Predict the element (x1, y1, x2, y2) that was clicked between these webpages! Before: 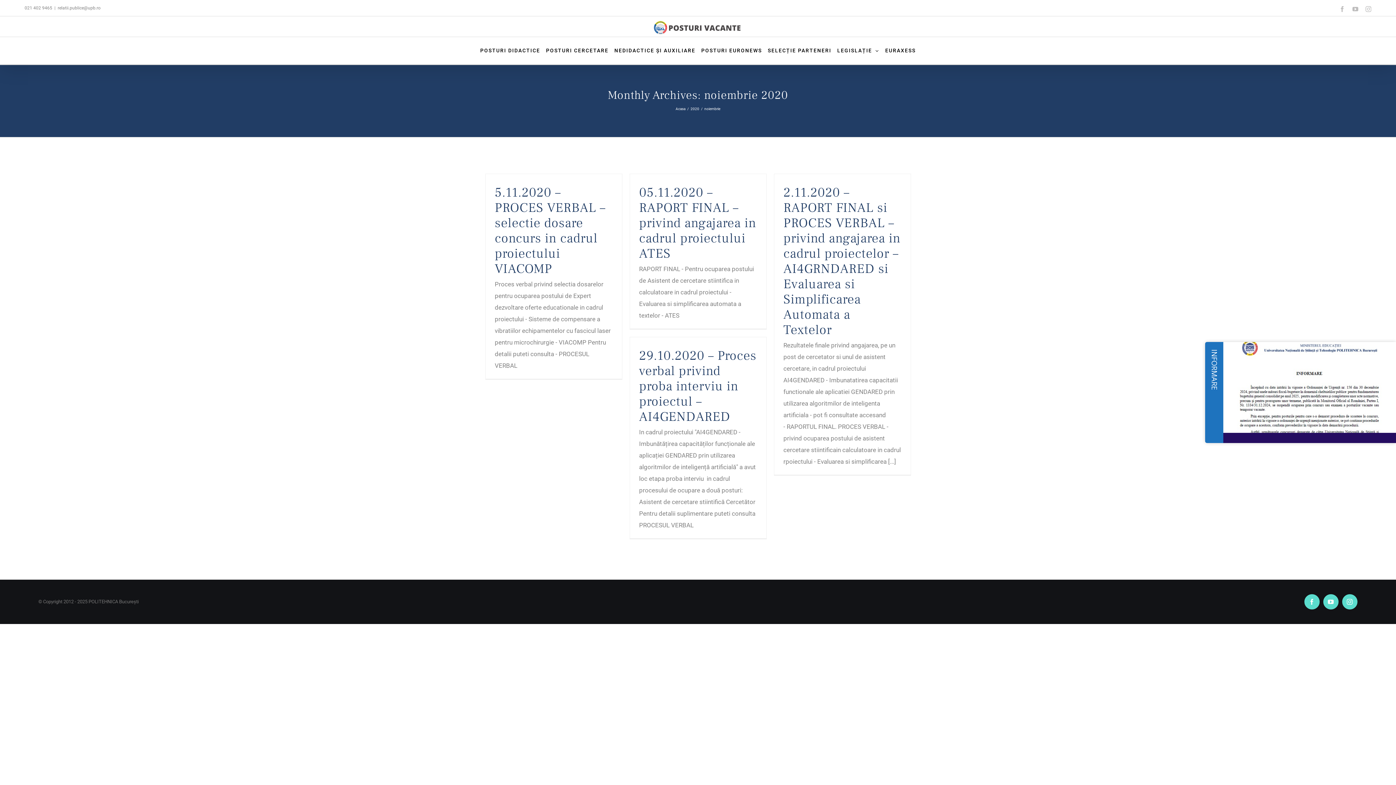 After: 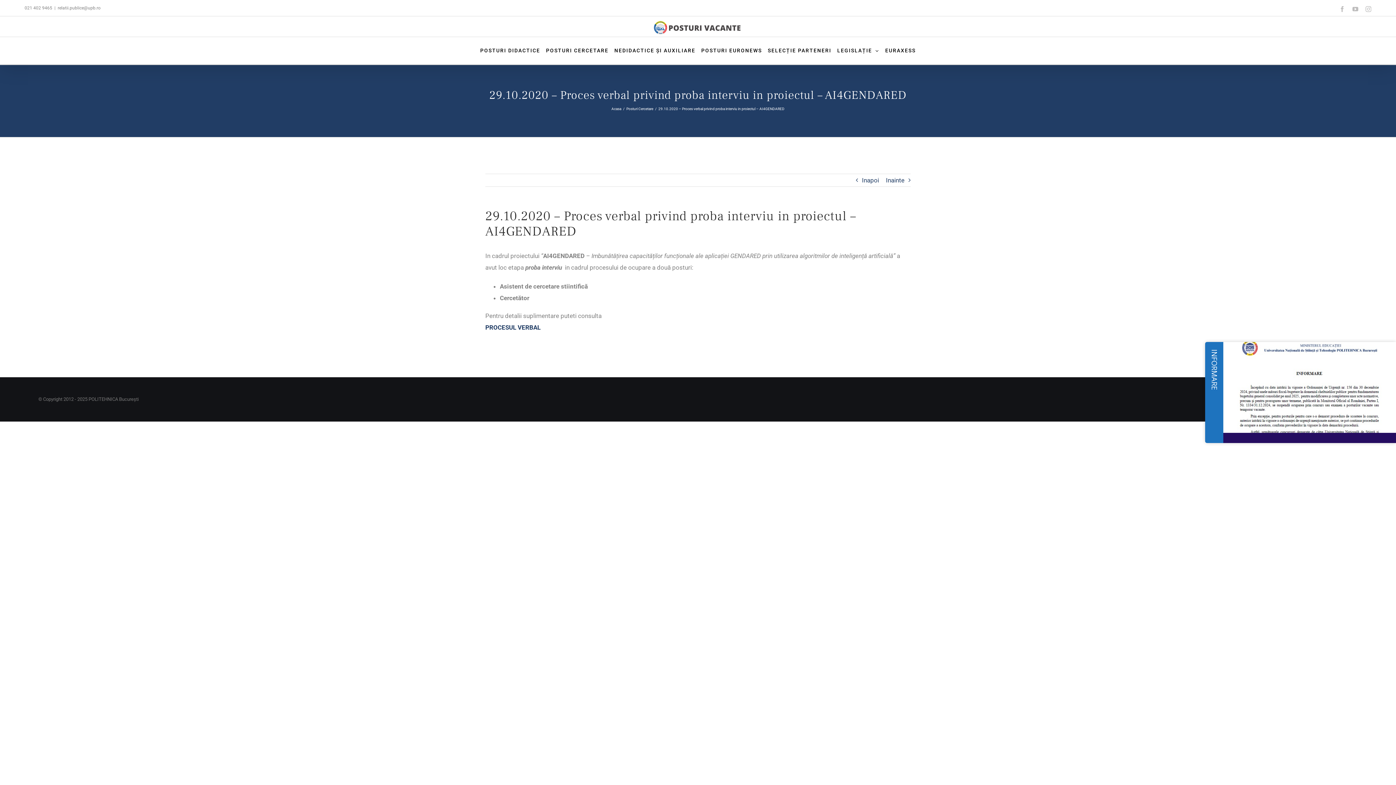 Action: label: 29.10.2020 – Proces verbal privind proba interviu in proiectul – AI4GENDARED bbox: (639, 347, 756, 425)